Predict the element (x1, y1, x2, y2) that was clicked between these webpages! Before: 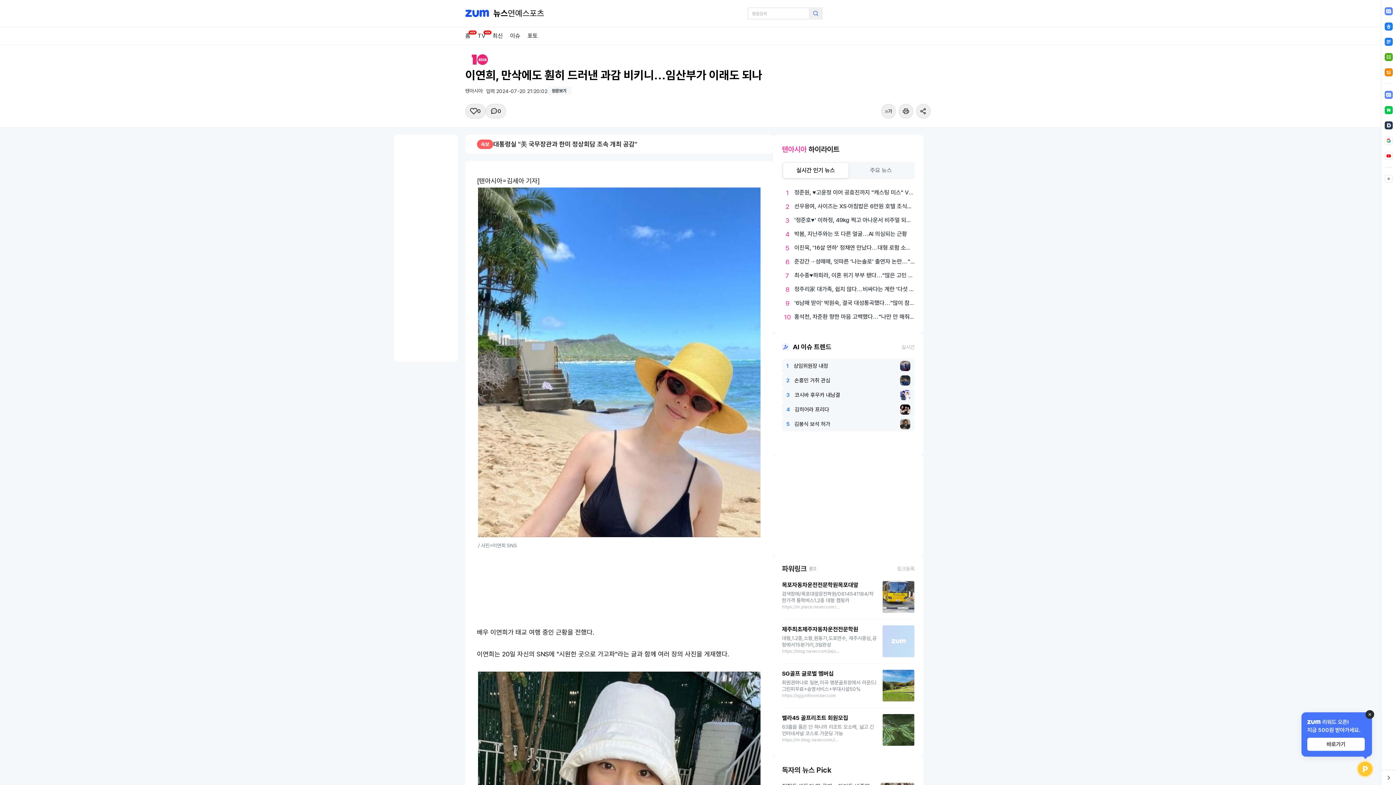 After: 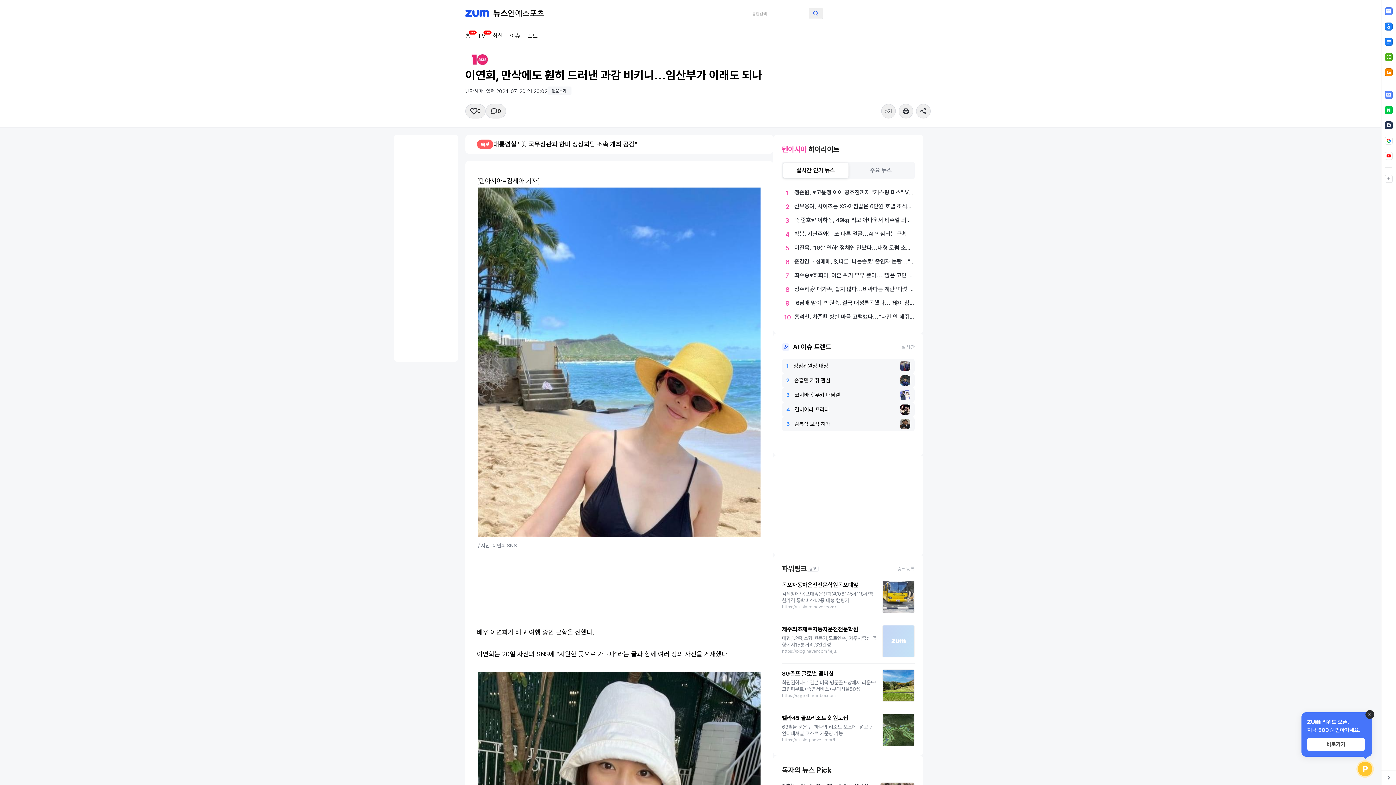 Action: label: 원문보기 bbox: (547, 86, 571, 95)